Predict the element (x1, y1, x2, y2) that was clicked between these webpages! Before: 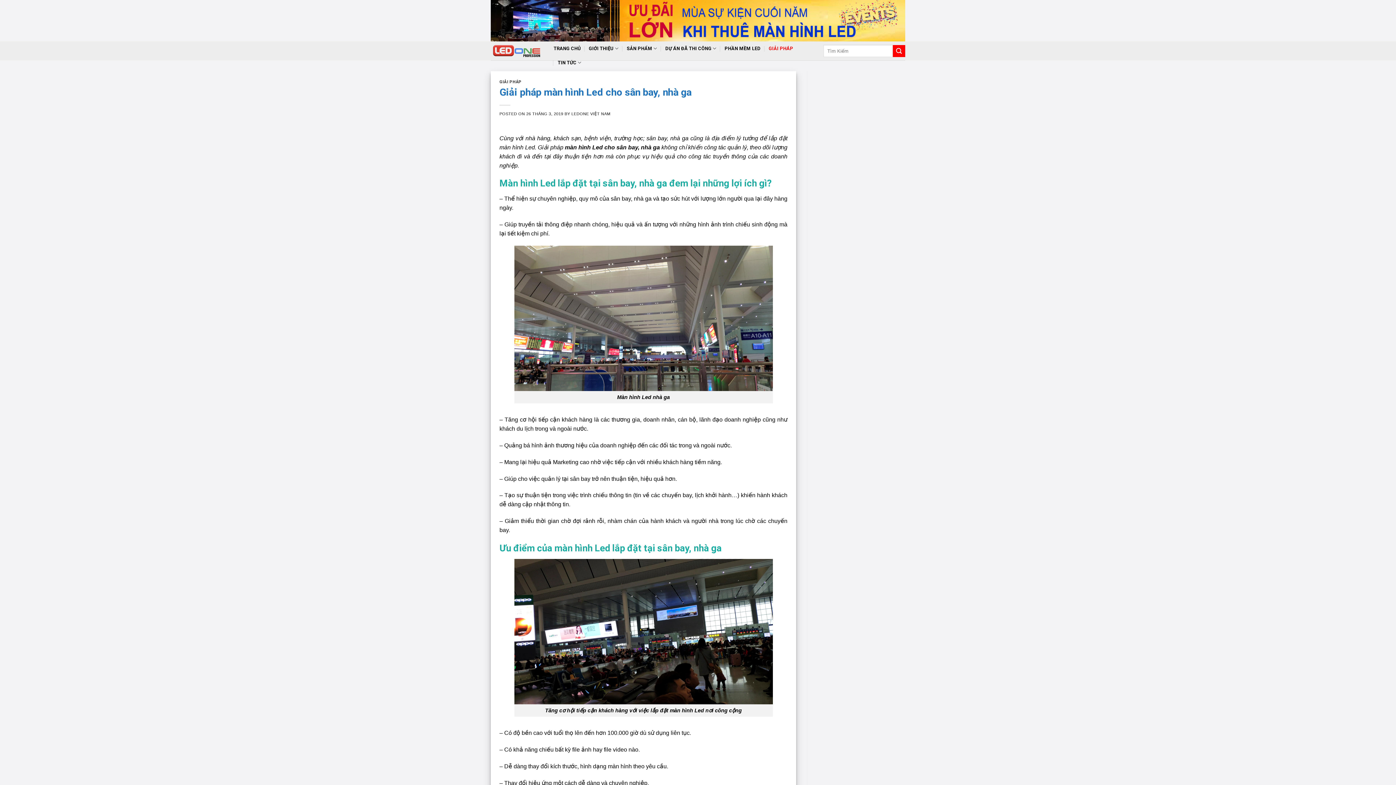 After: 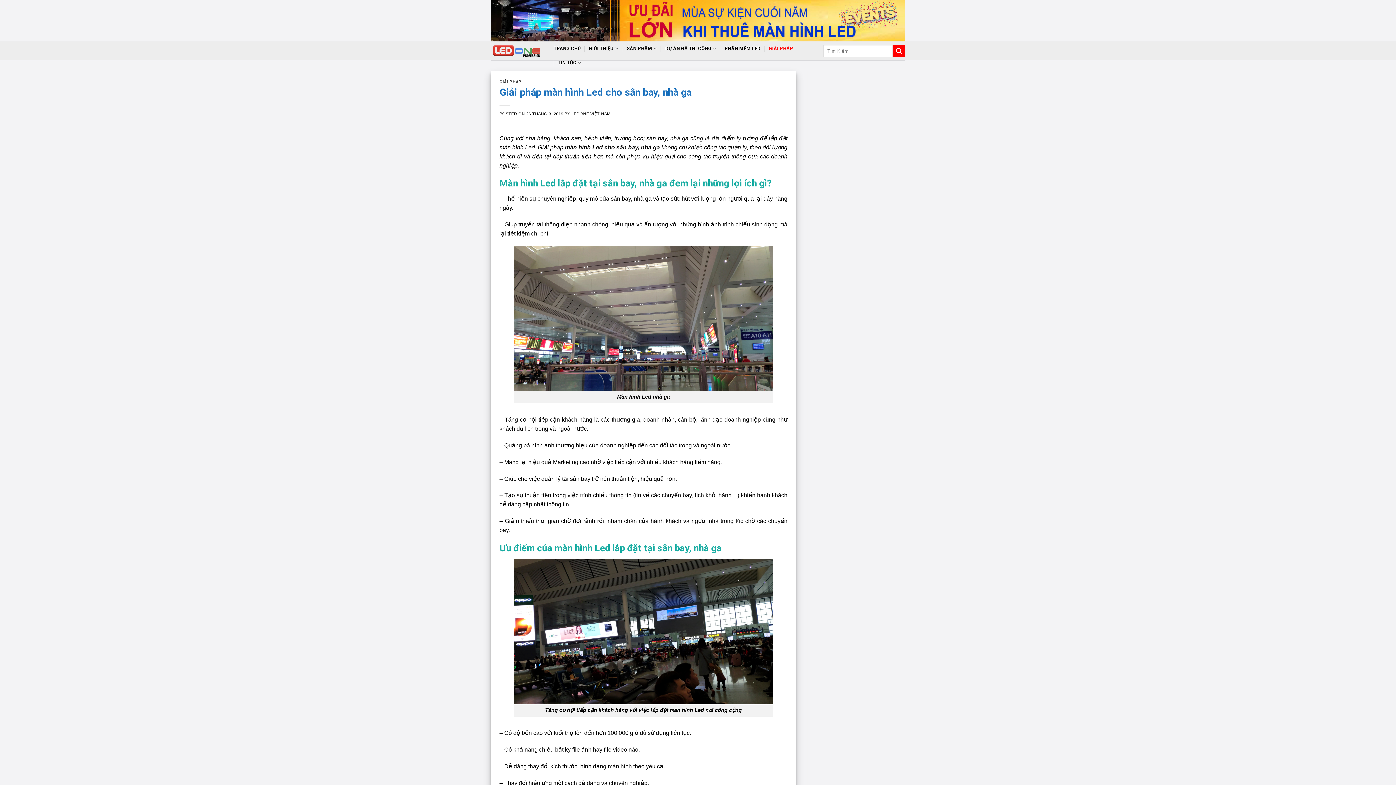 Action: bbox: (526, 111, 563, 115) label: 26 THÁNG 3, 2019